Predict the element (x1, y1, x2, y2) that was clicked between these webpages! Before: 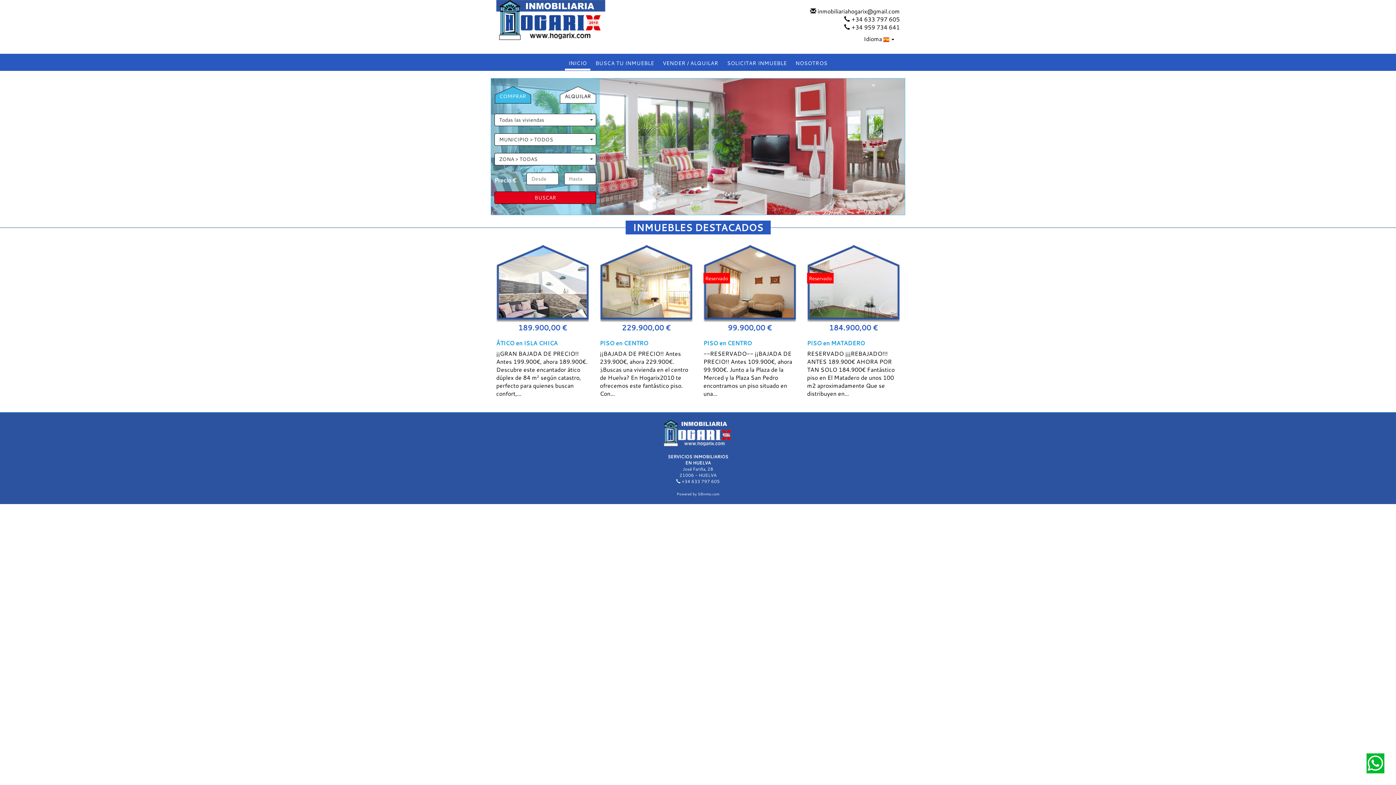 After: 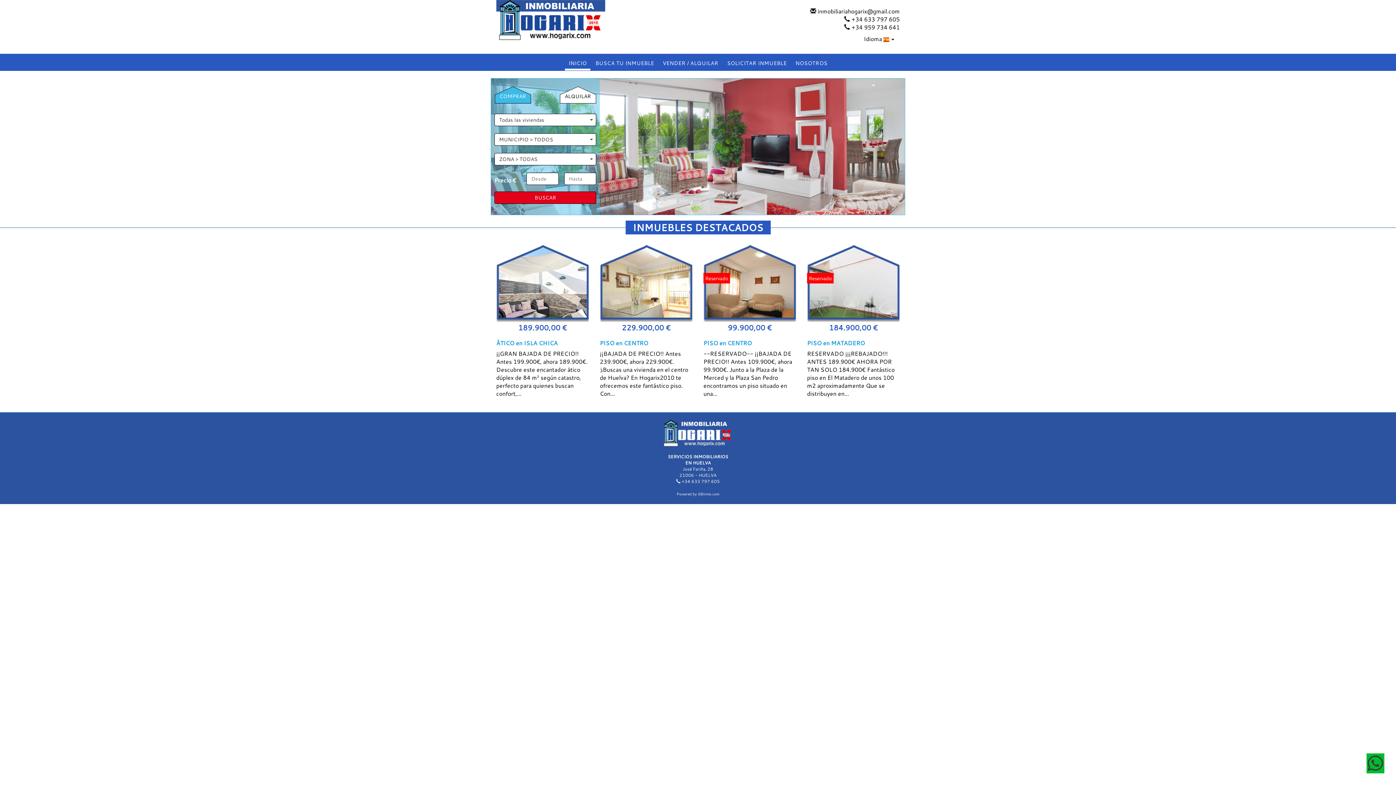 Action: bbox: (1368, 763, 1383, 772)